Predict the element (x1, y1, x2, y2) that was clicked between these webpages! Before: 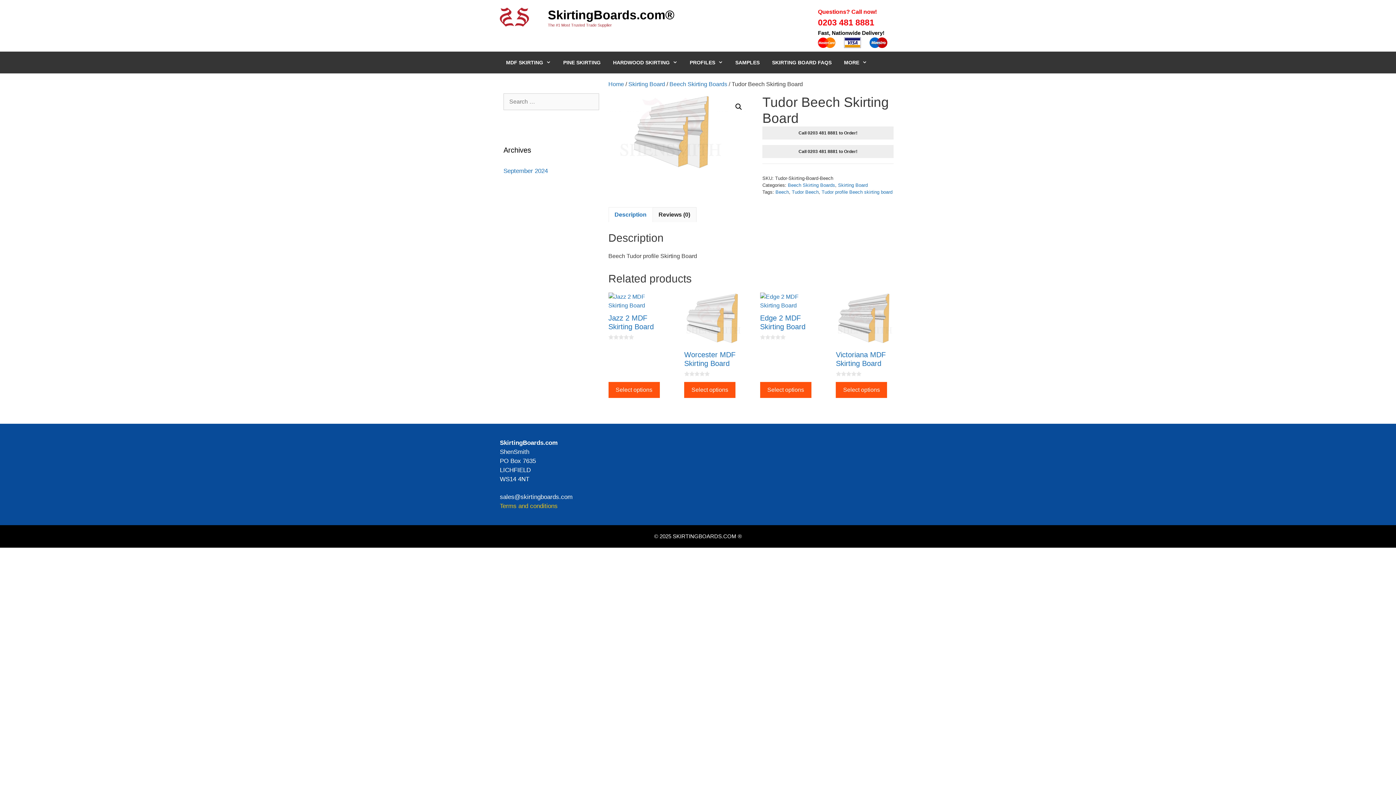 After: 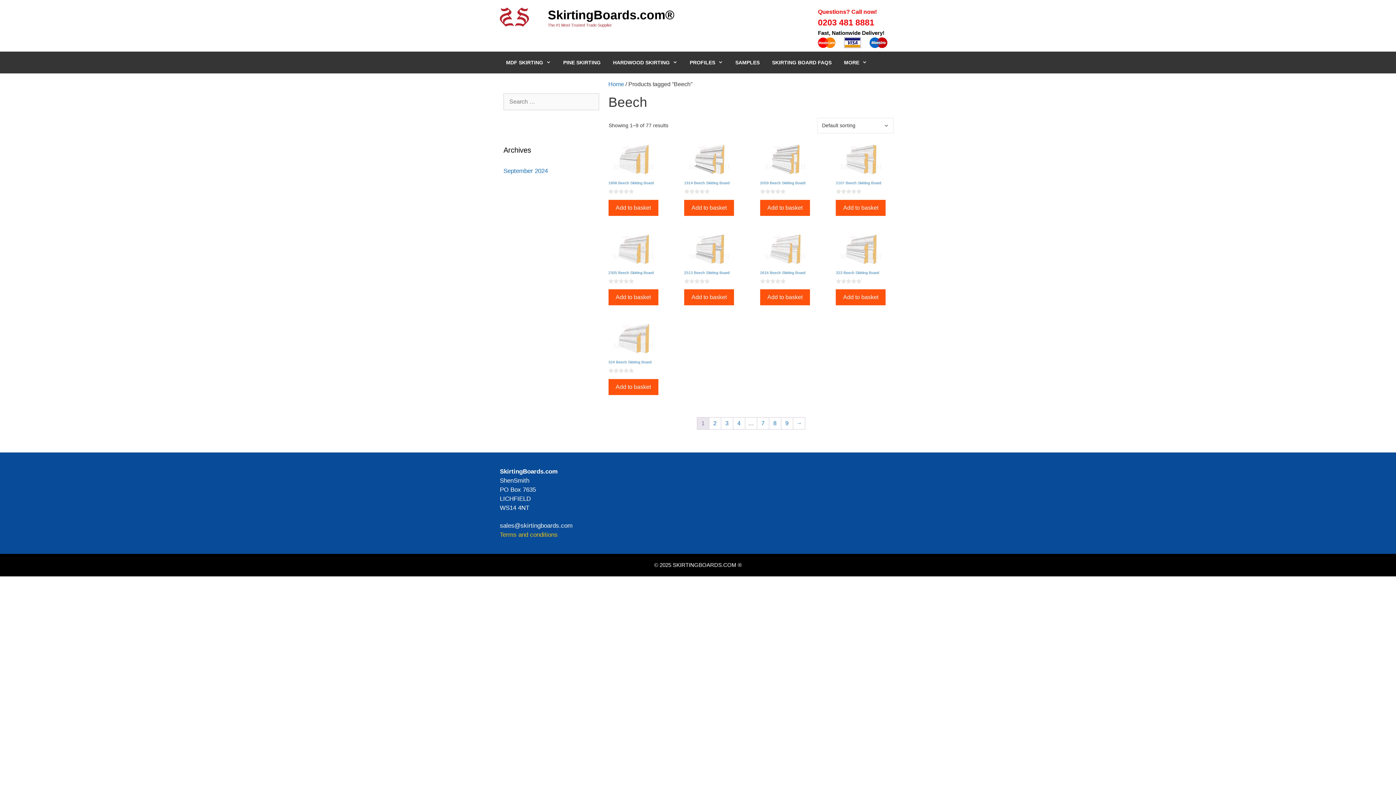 Action: bbox: (775, 189, 789, 194) label: Beech